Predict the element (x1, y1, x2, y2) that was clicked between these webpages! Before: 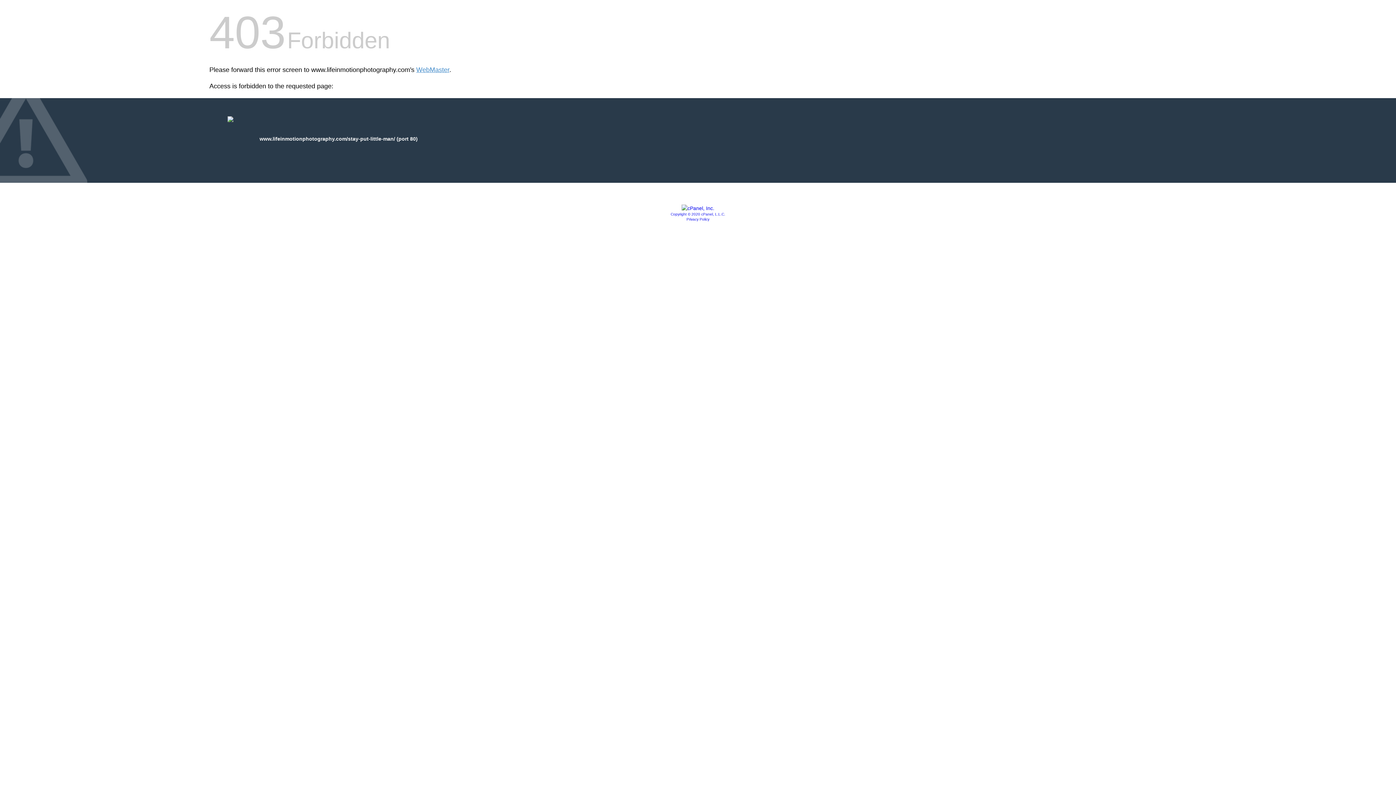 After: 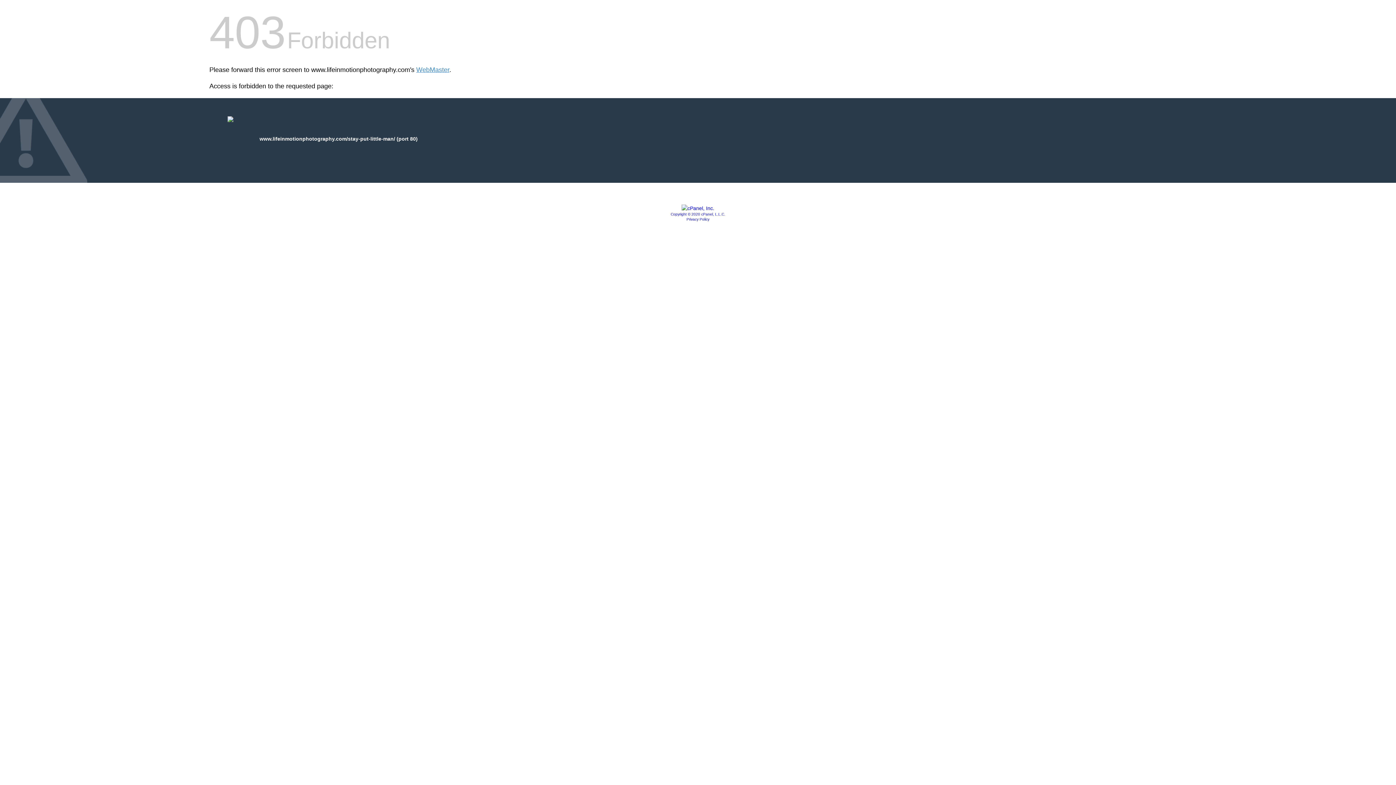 Action: bbox: (670, 212, 725, 216) label: Copyright © 2020 cPanel, L.L.C.